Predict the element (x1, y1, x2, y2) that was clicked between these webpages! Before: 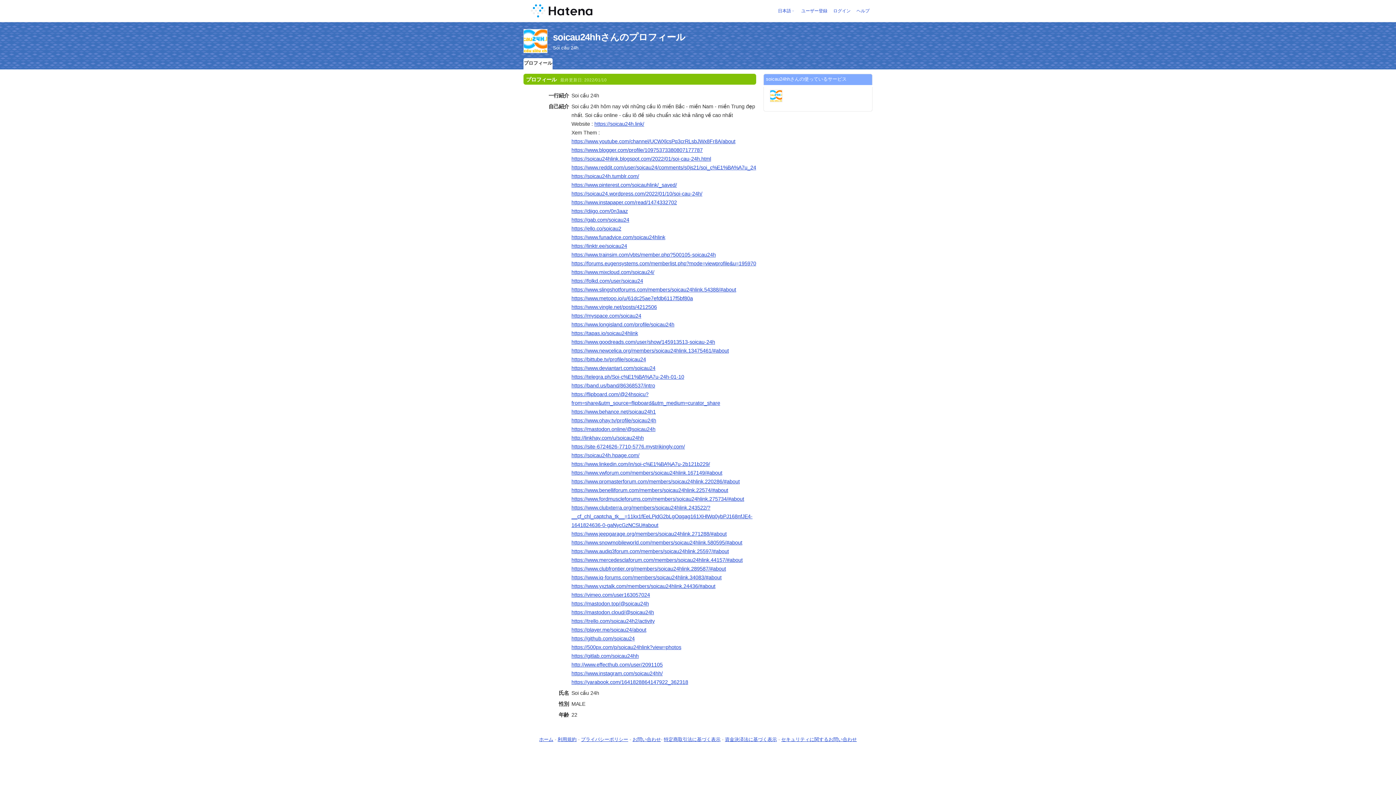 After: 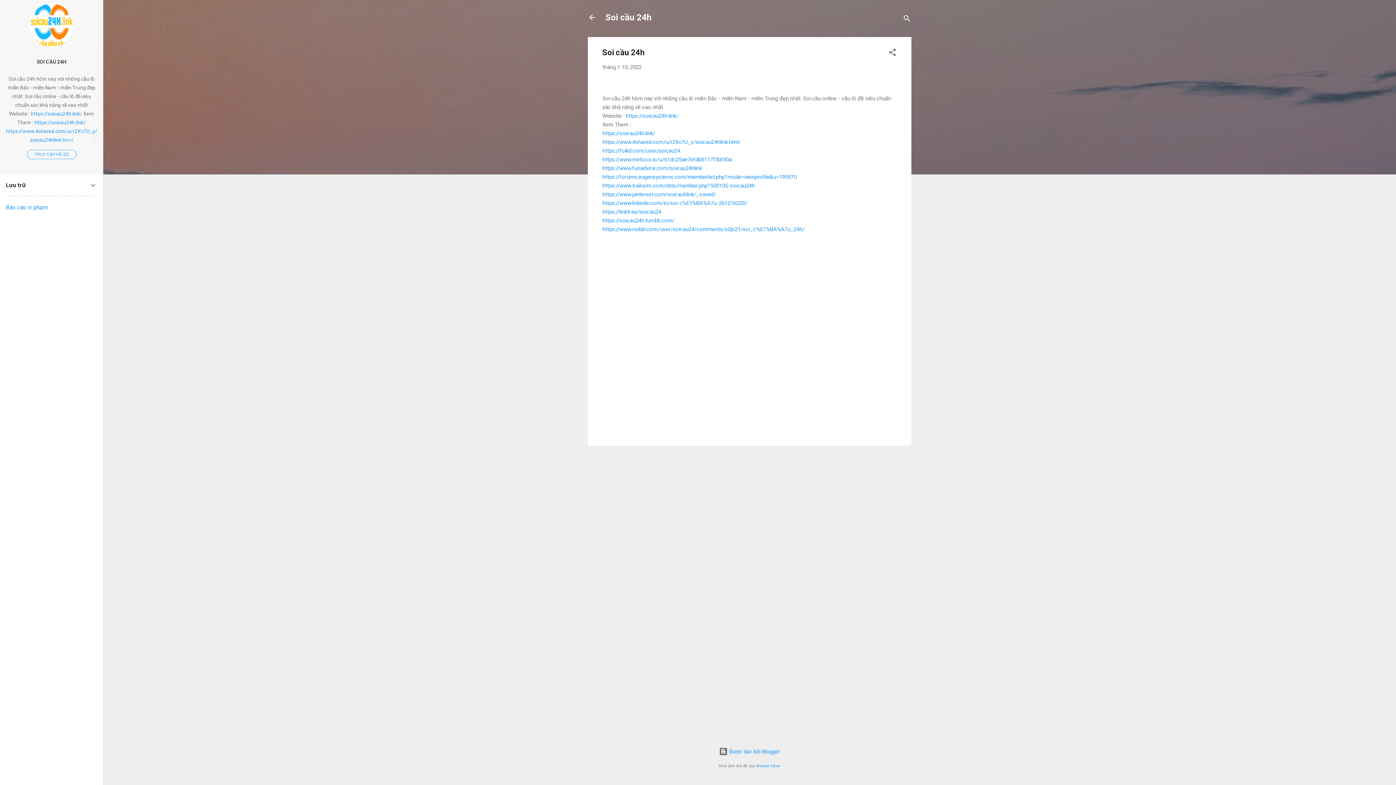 Action: label: https://soicau24hlink.blogspot.com/2022/01/soi-cau-24h.html bbox: (571, 156, 711, 161)